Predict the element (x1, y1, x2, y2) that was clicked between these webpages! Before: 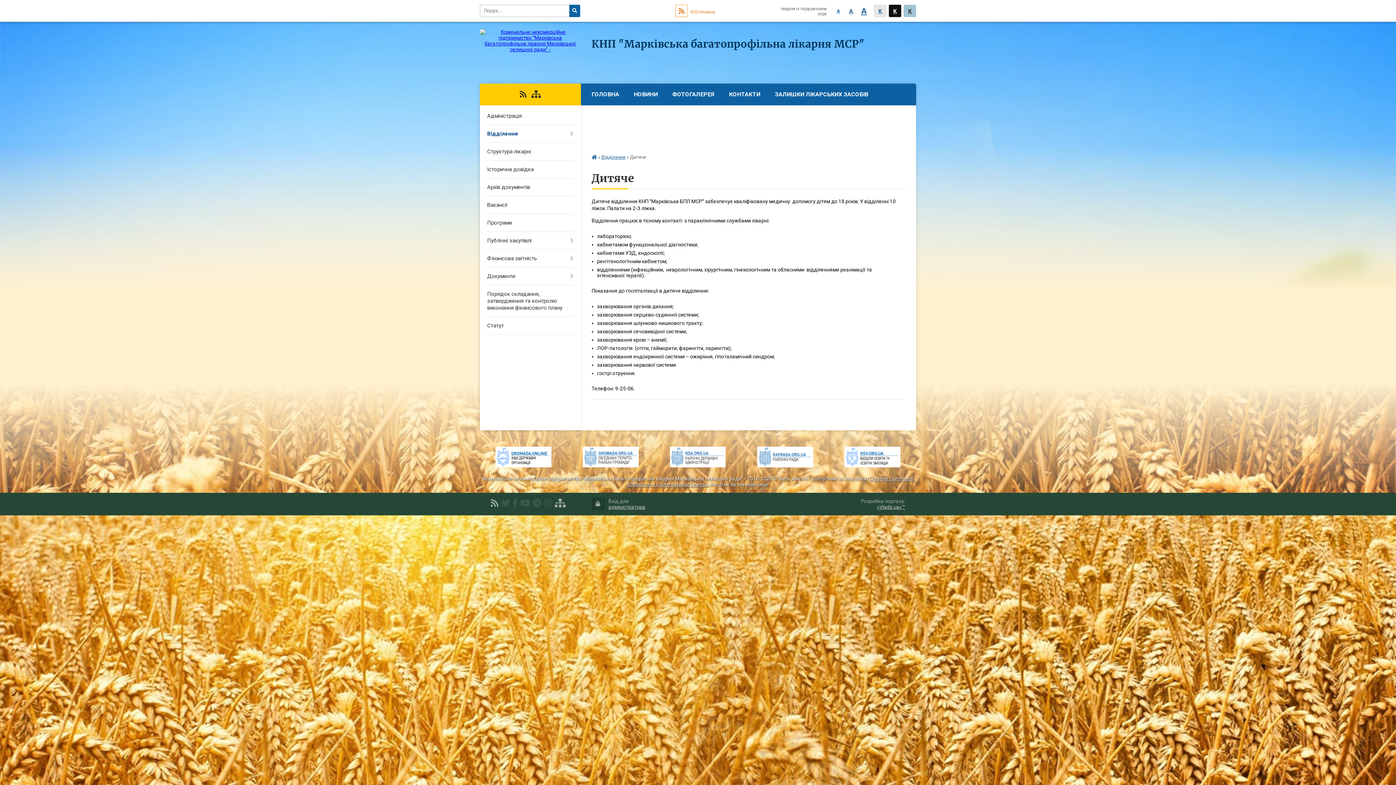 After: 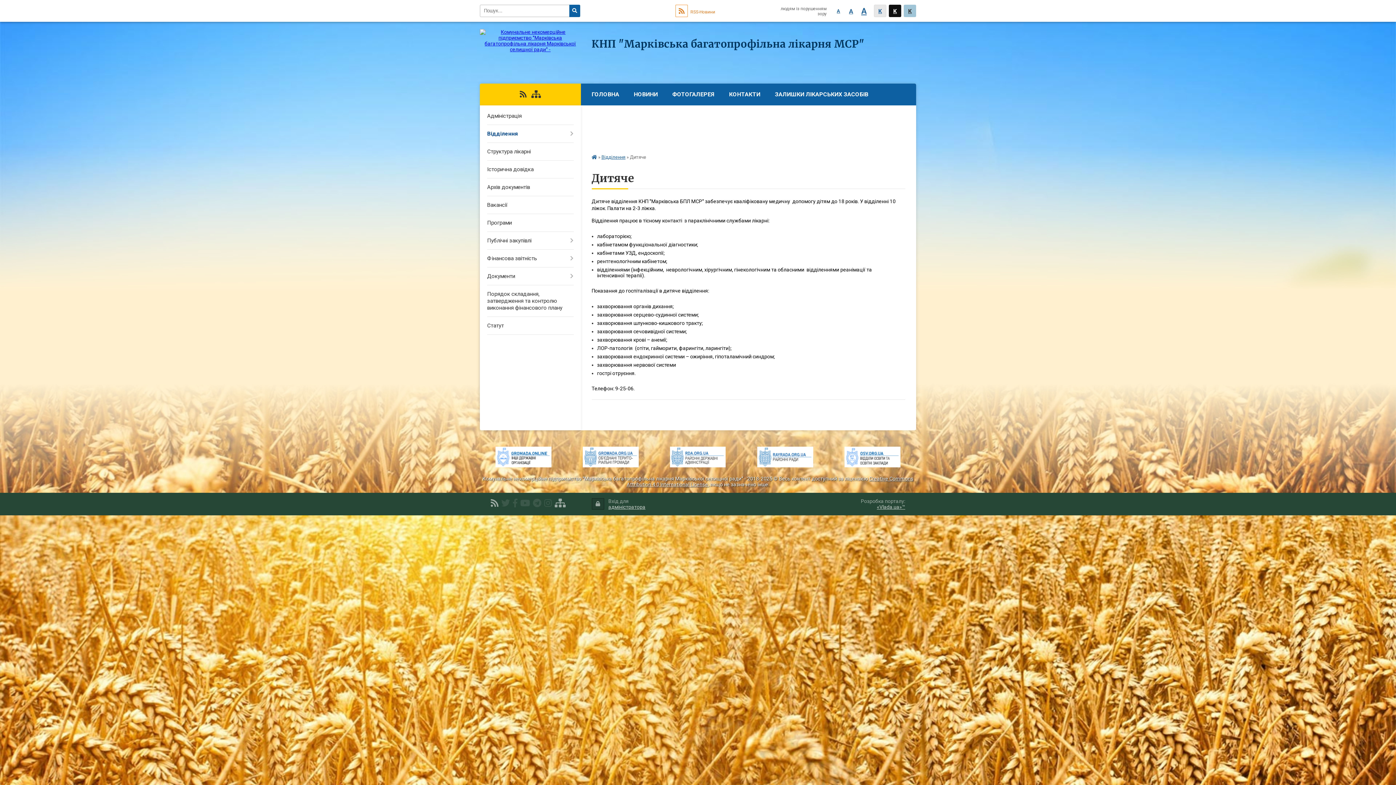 Action: bbox: (519, 90, 526, 98)